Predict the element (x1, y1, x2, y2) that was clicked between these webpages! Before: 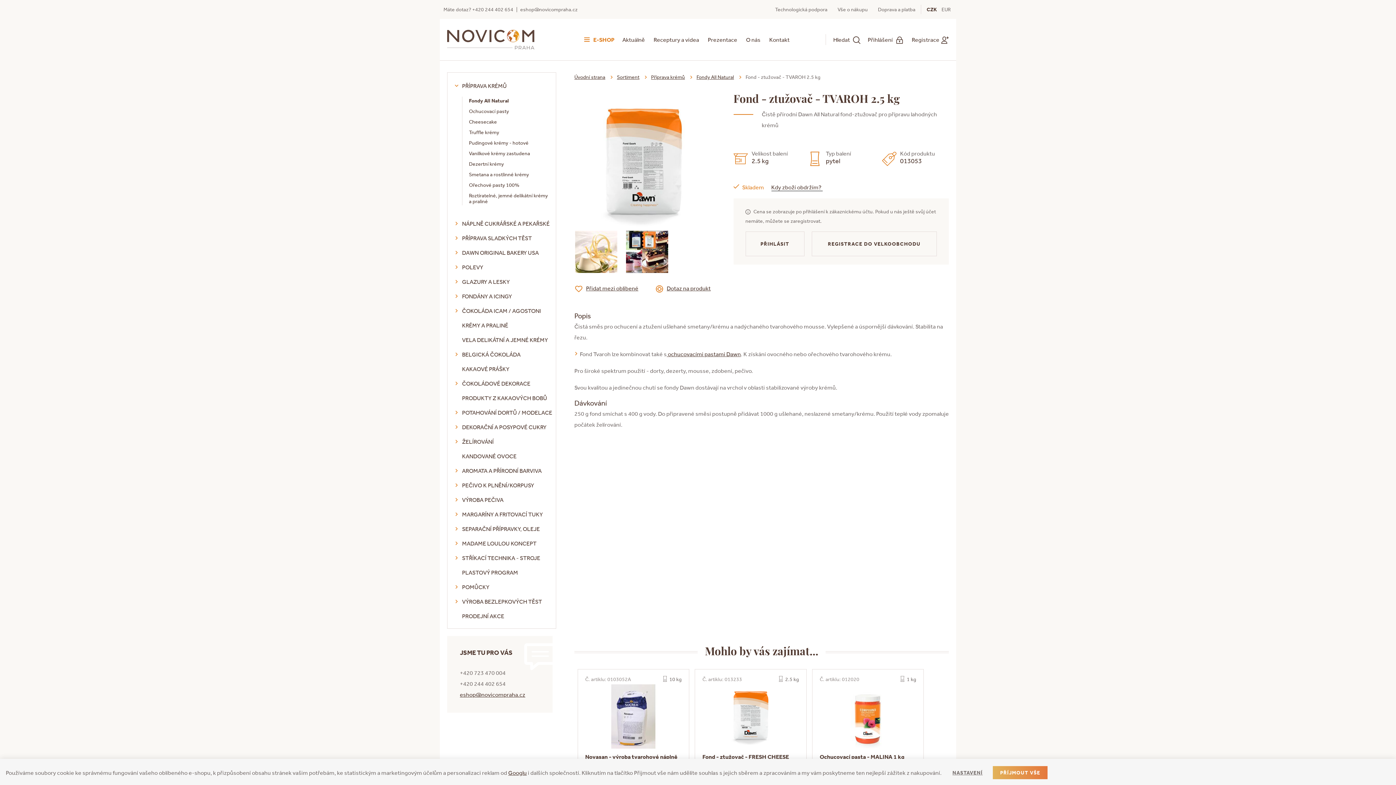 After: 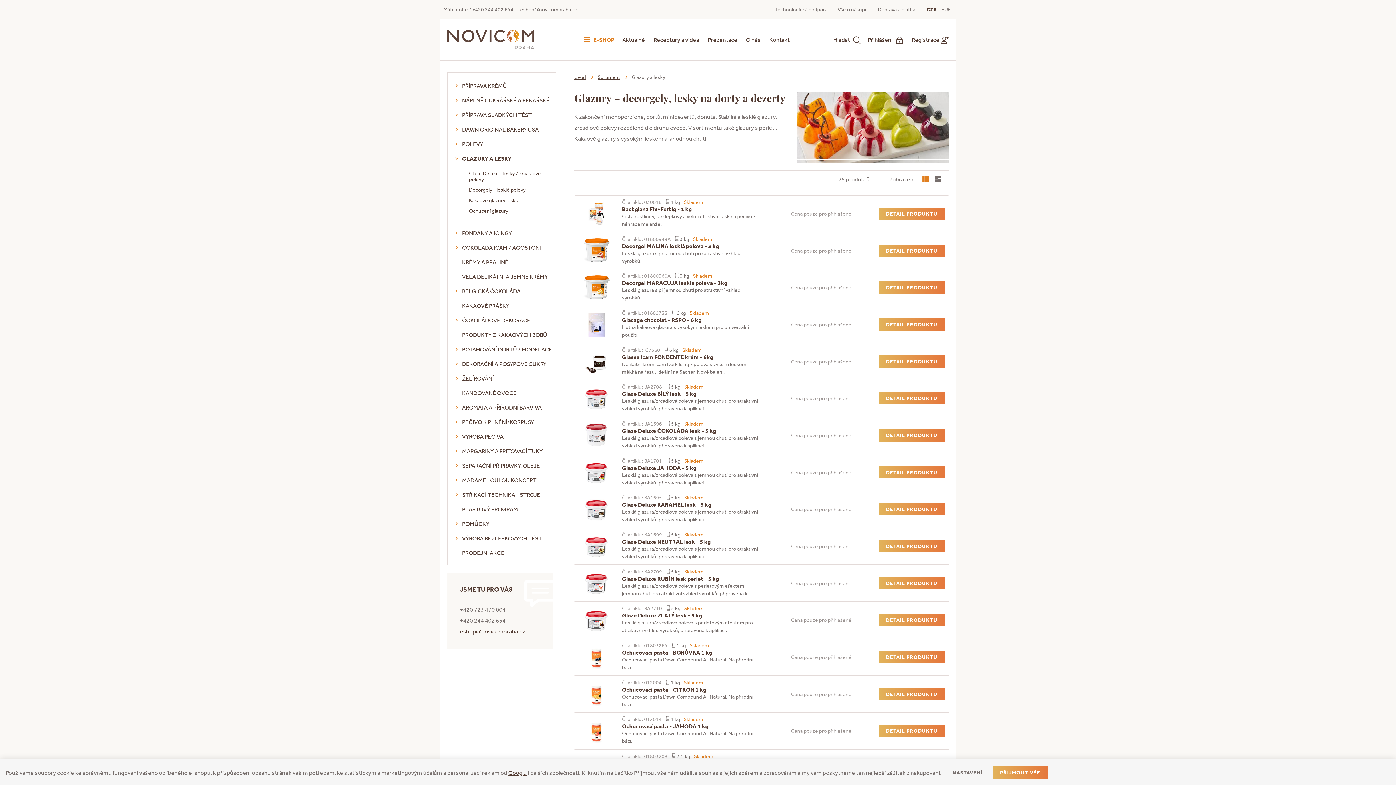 Action: bbox: (462, 278, 509, 285) label: GLAZURY A LESKY